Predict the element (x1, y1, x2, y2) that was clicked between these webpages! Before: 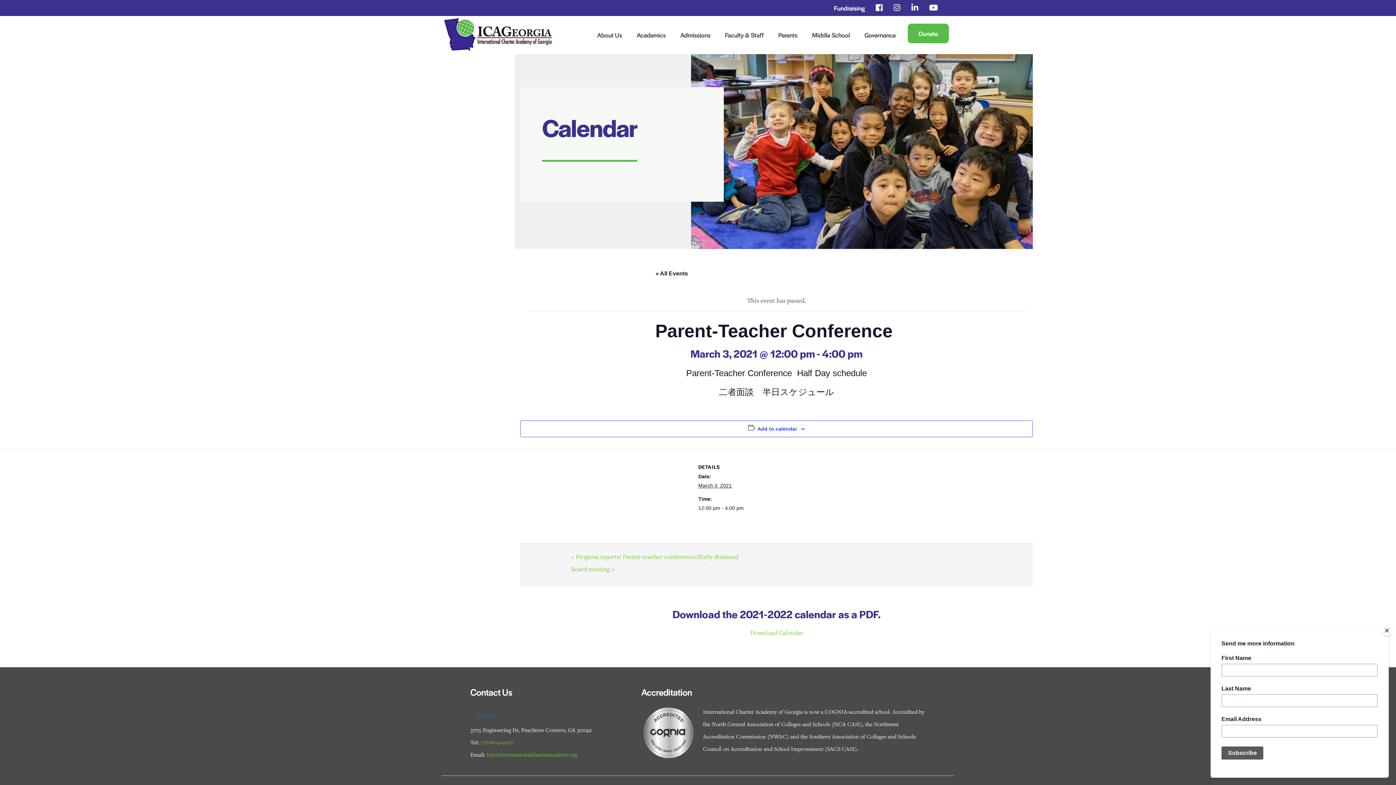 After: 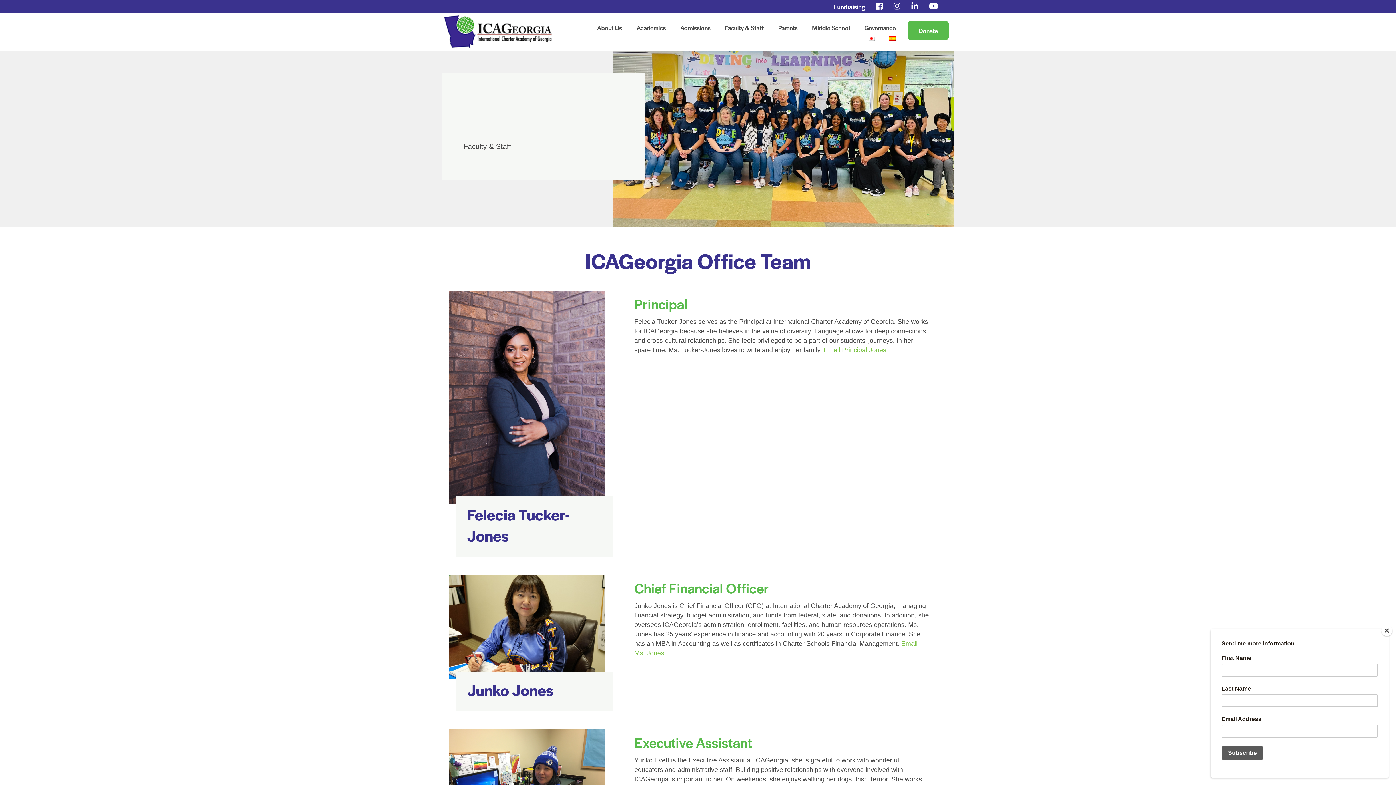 Action: label: Faculty & Staff bbox: (725, 30, 763, 39)